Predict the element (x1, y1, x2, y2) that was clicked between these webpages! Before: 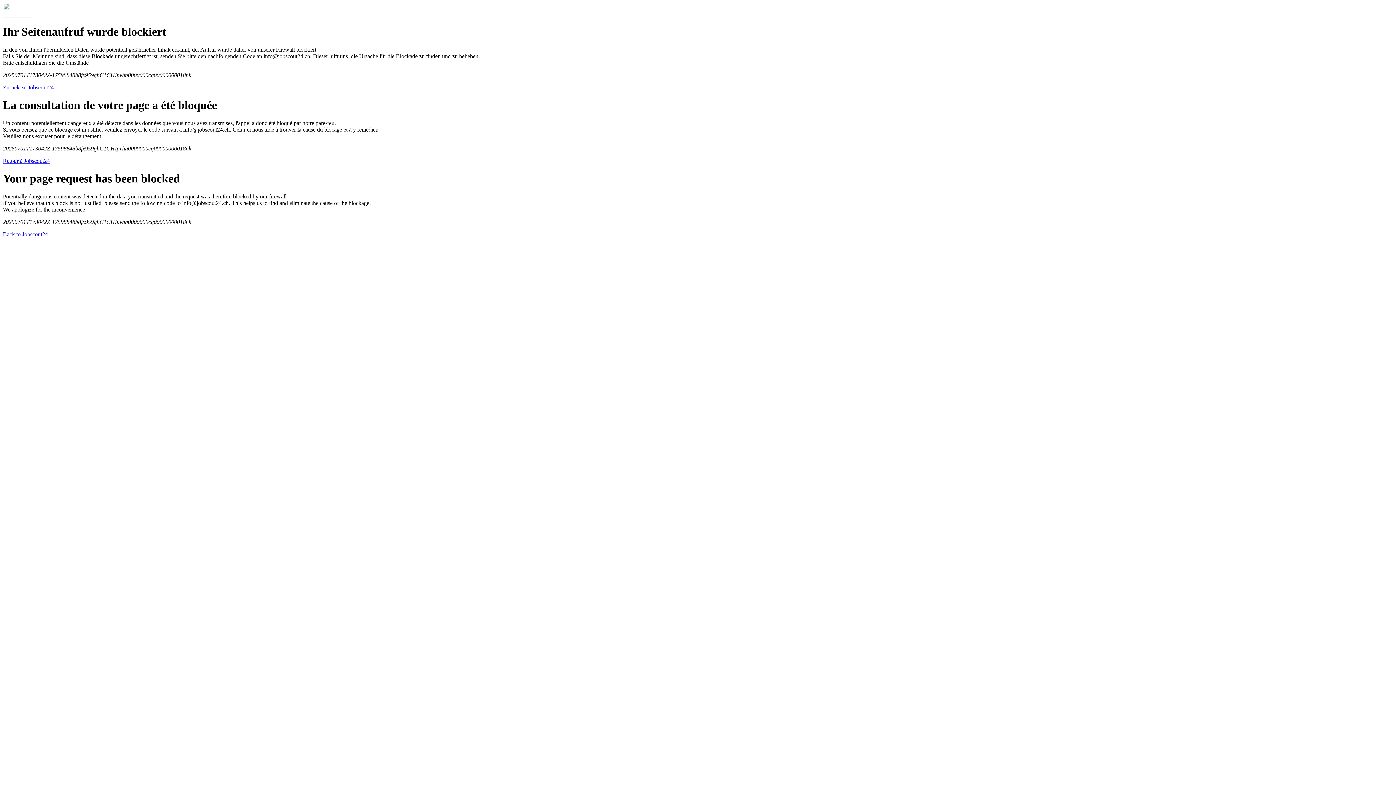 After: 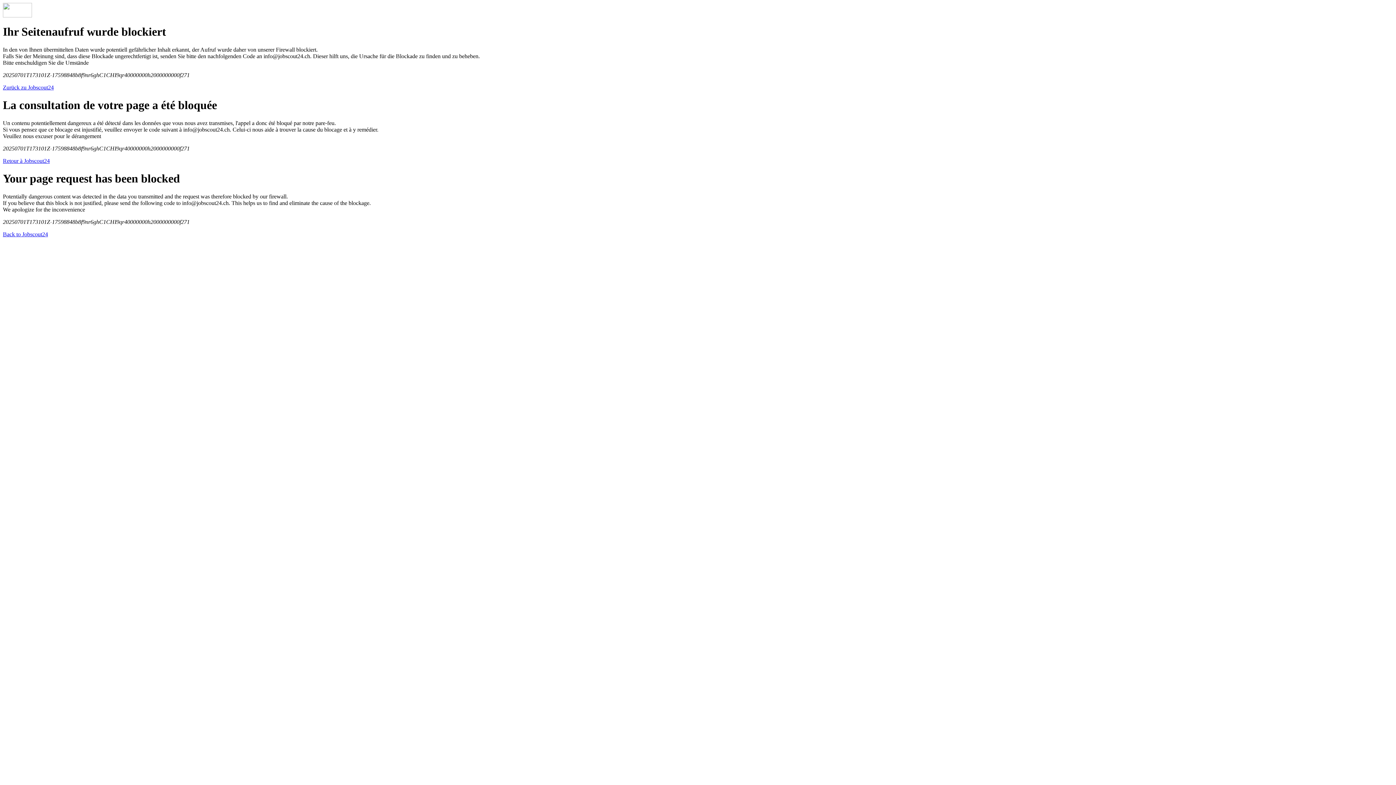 Action: label: Back to Jobscout24 bbox: (2, 231, 48, 237)